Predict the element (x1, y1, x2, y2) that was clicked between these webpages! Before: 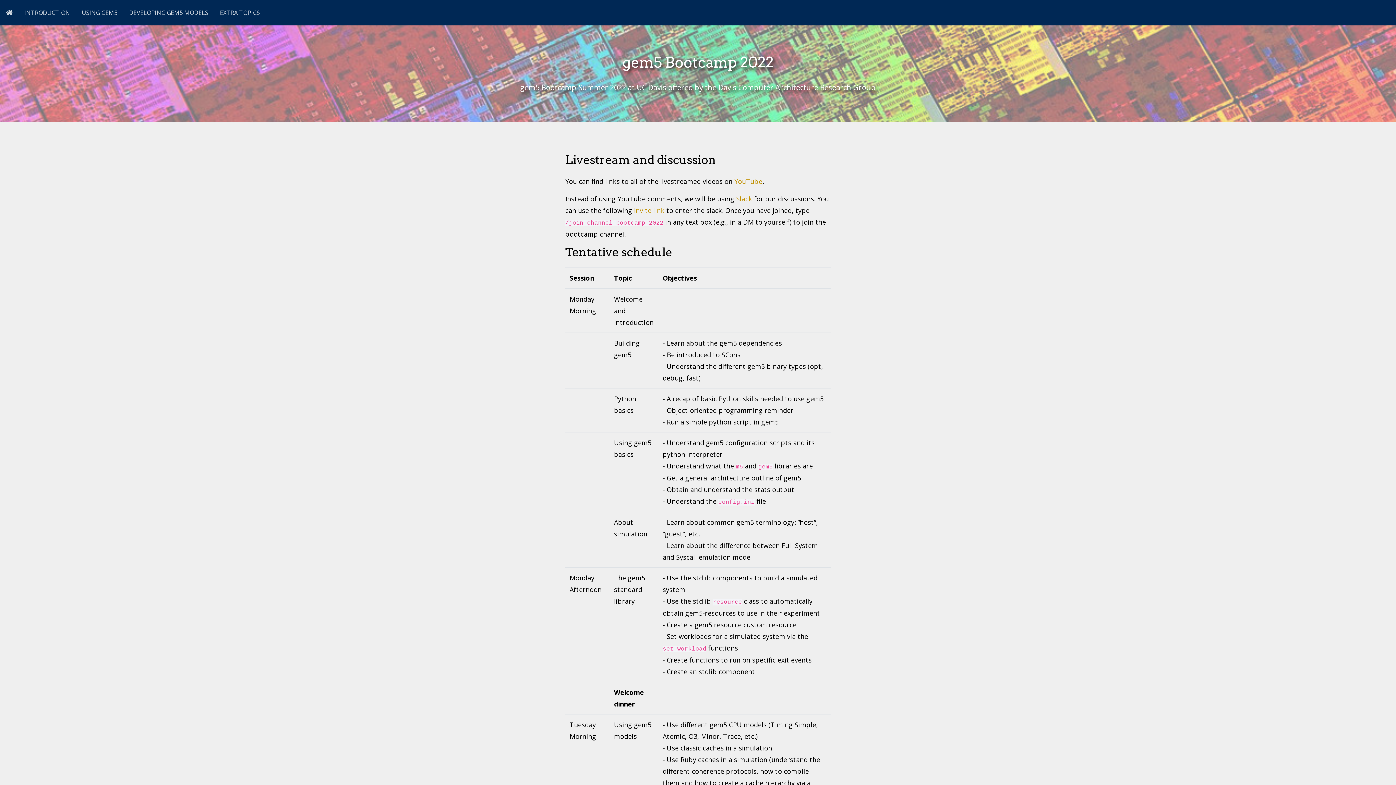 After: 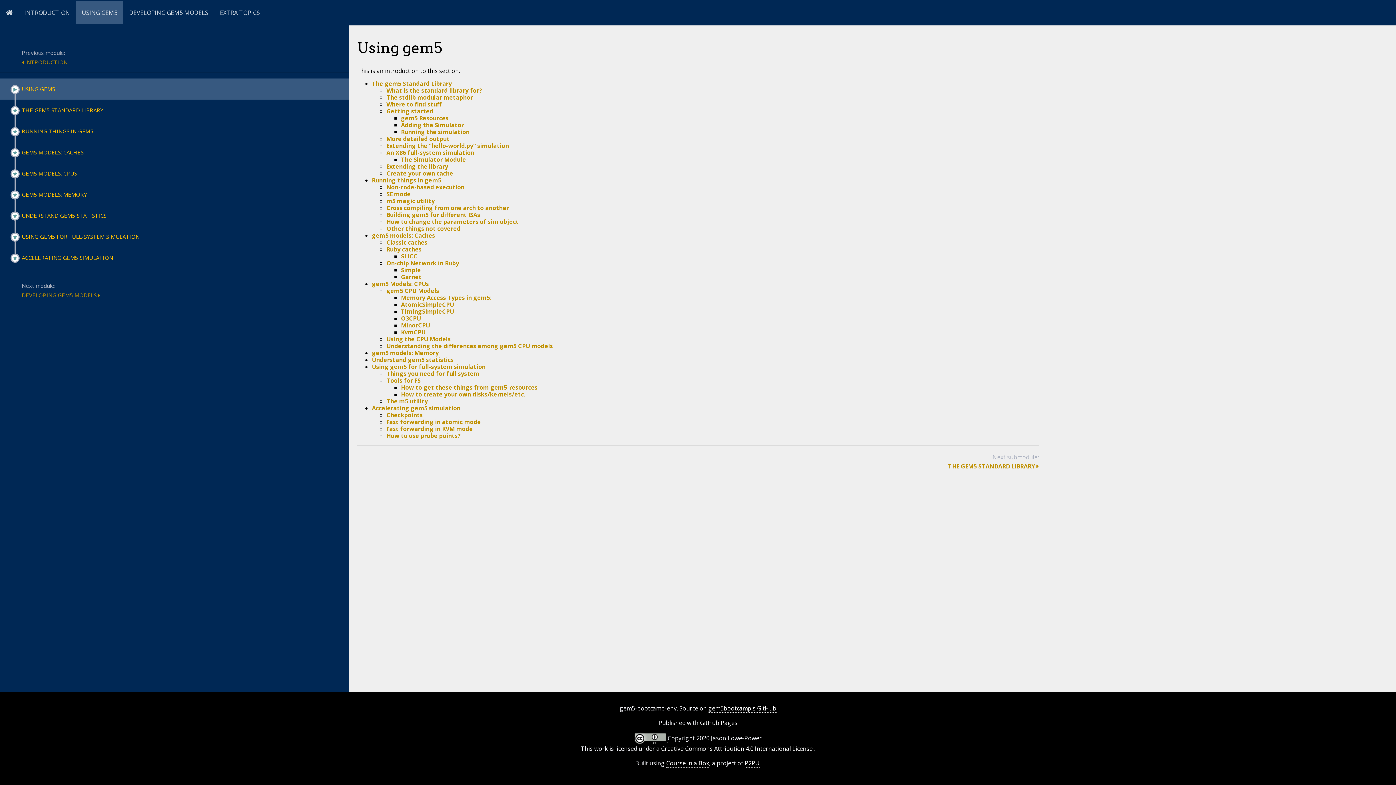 Action: label: USING GEM5 bbox: (76, 1, 123, 24)